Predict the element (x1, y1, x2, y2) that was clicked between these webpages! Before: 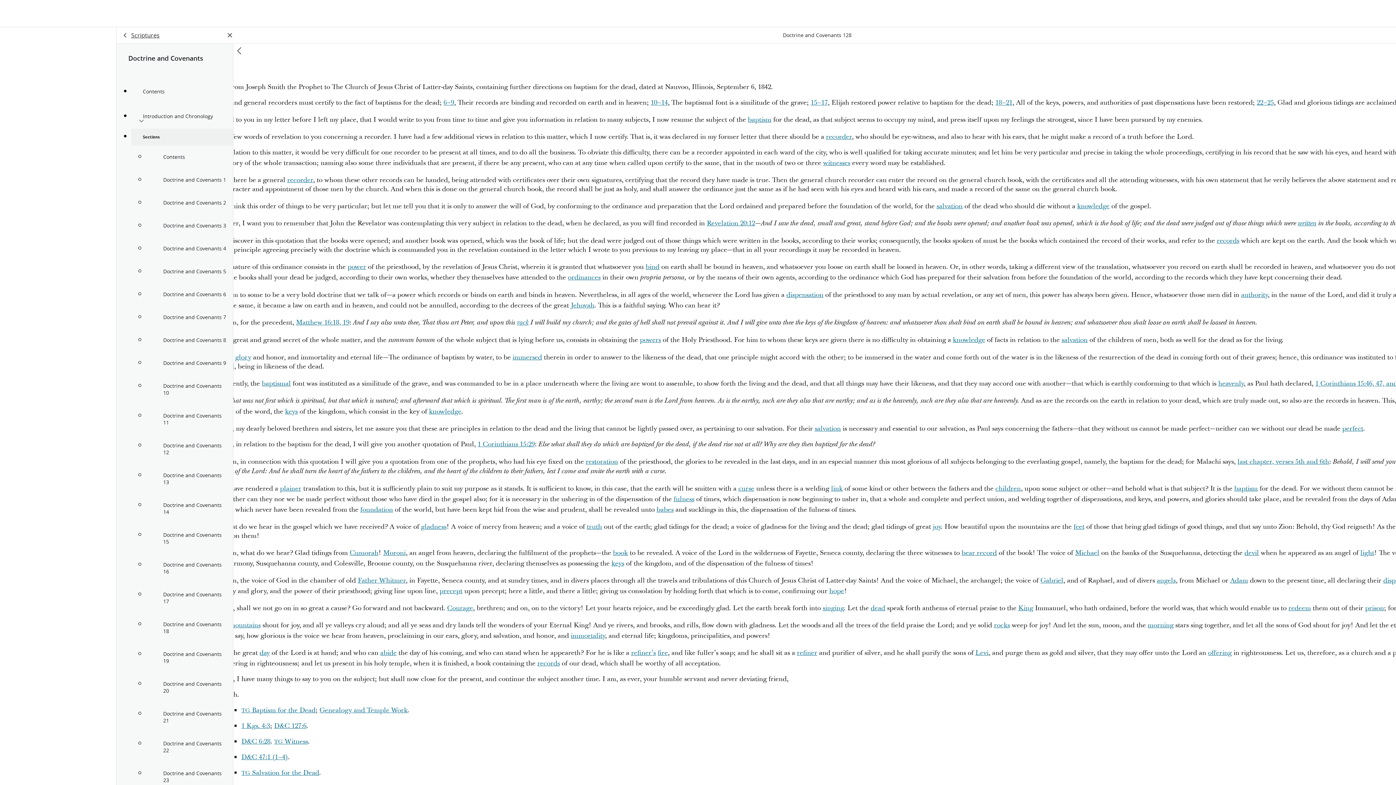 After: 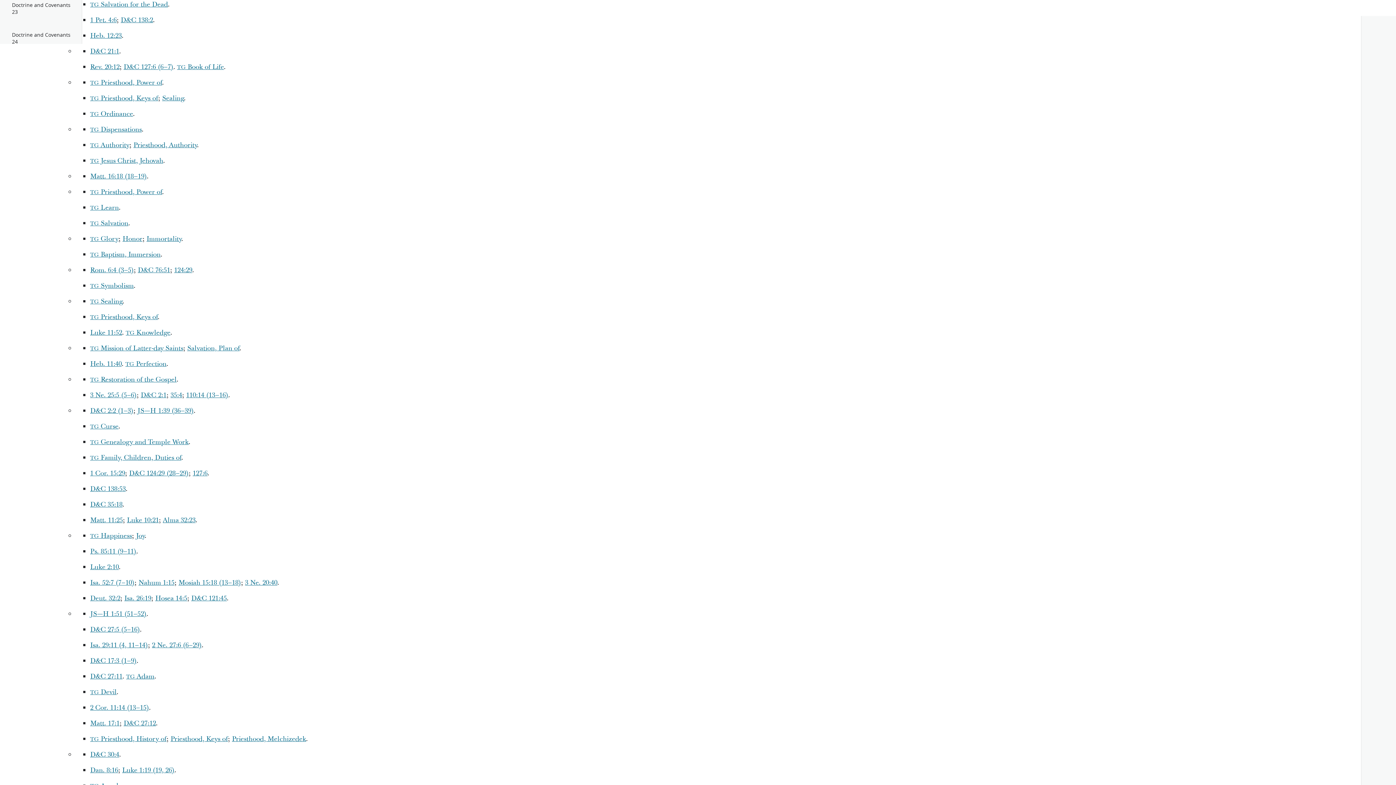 Action: bbox: (936, 201, 962, 210) label: salvation